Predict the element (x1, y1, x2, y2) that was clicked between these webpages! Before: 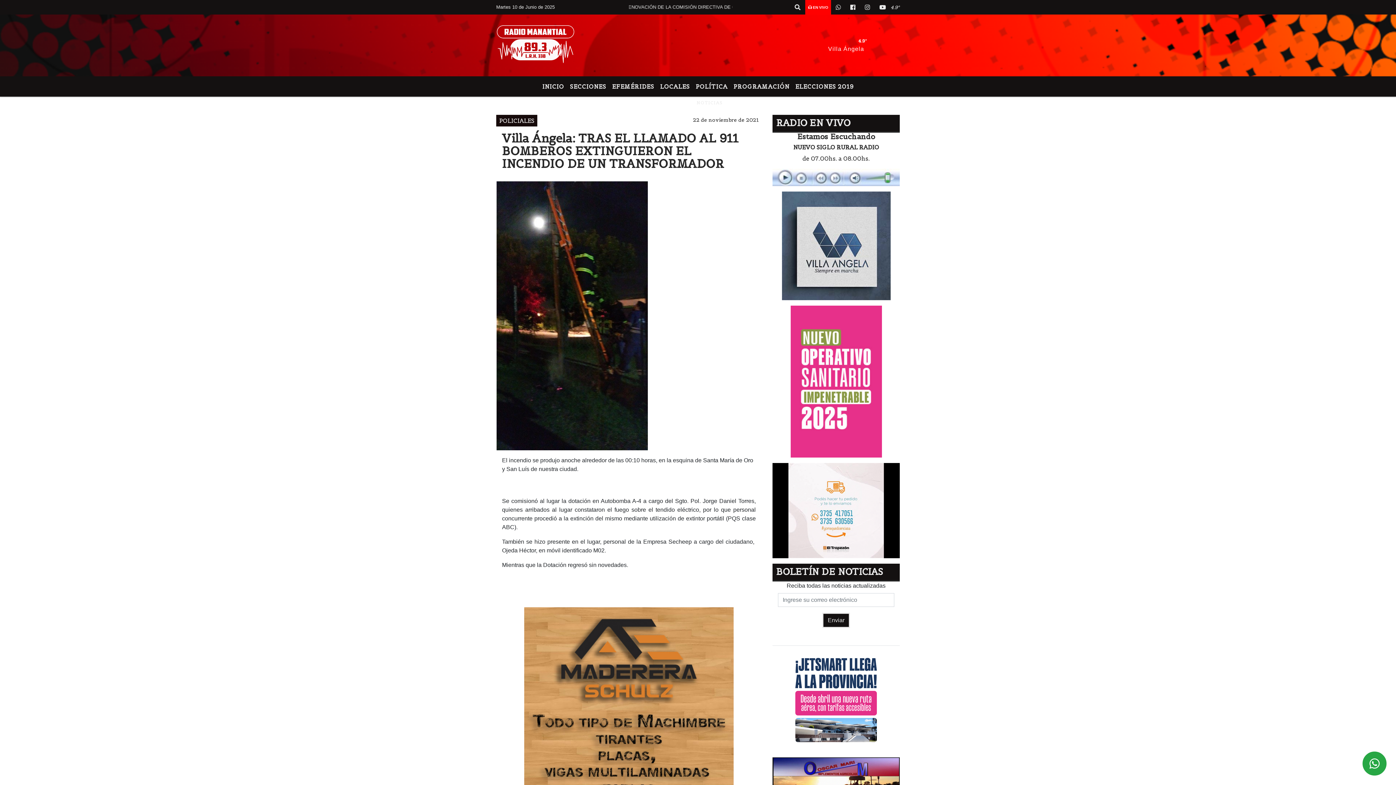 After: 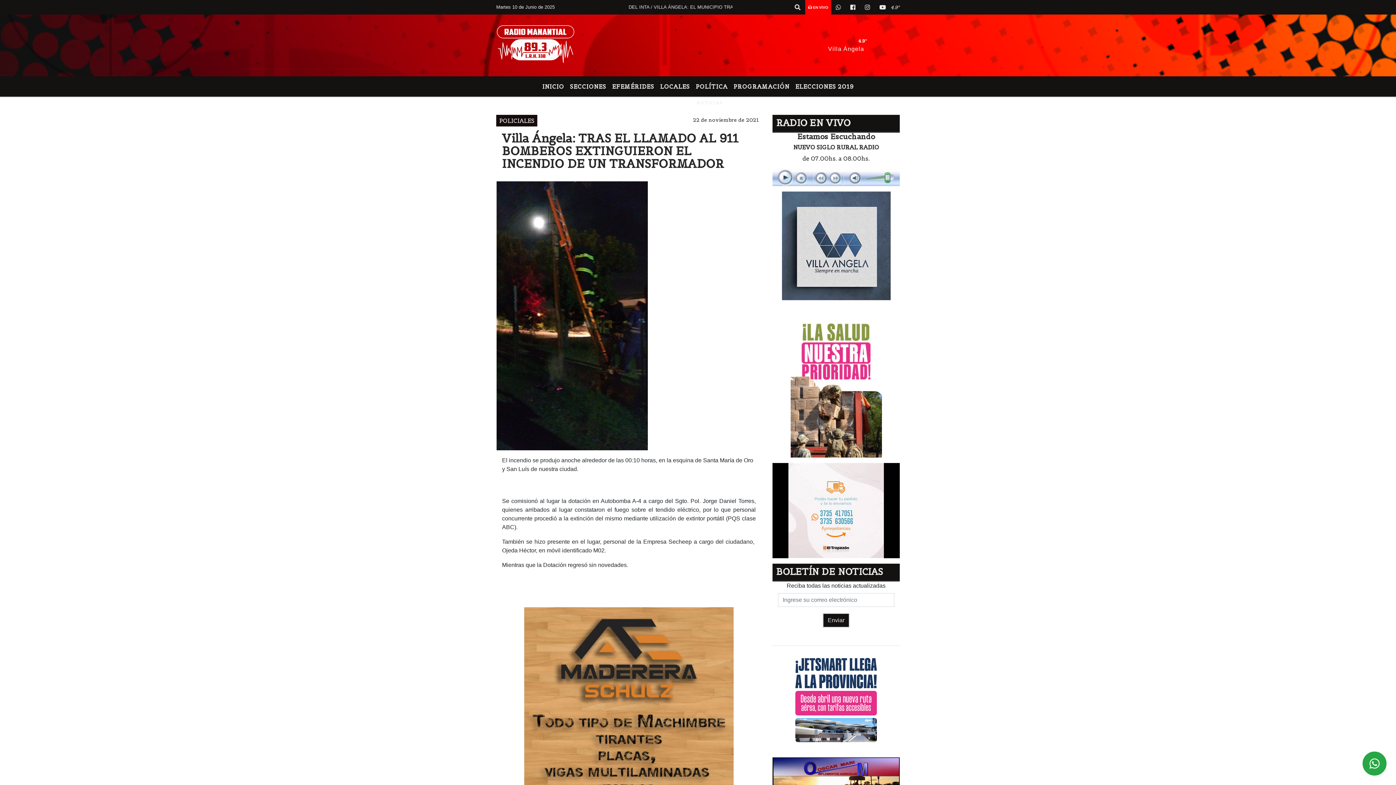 Action: bbox: (772, 168, 900, 186)